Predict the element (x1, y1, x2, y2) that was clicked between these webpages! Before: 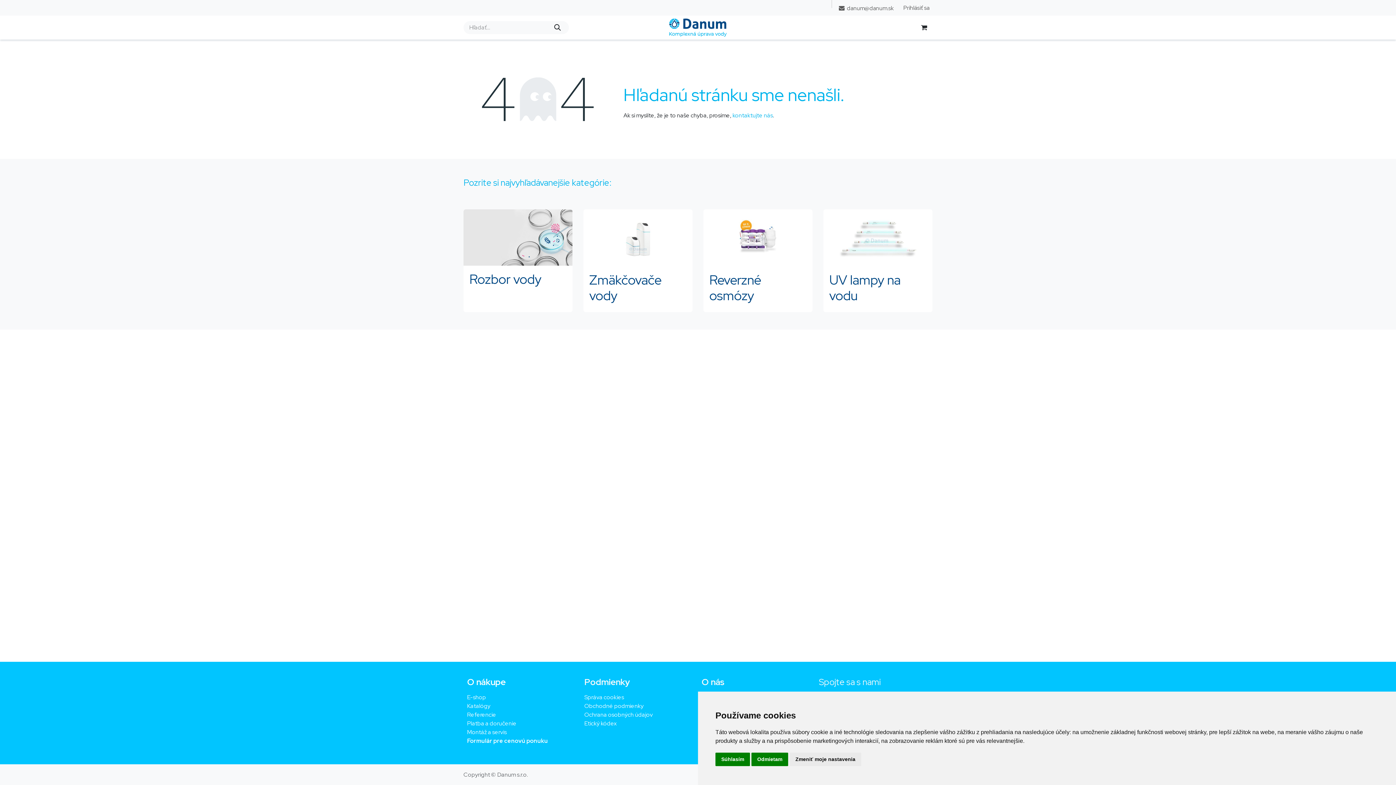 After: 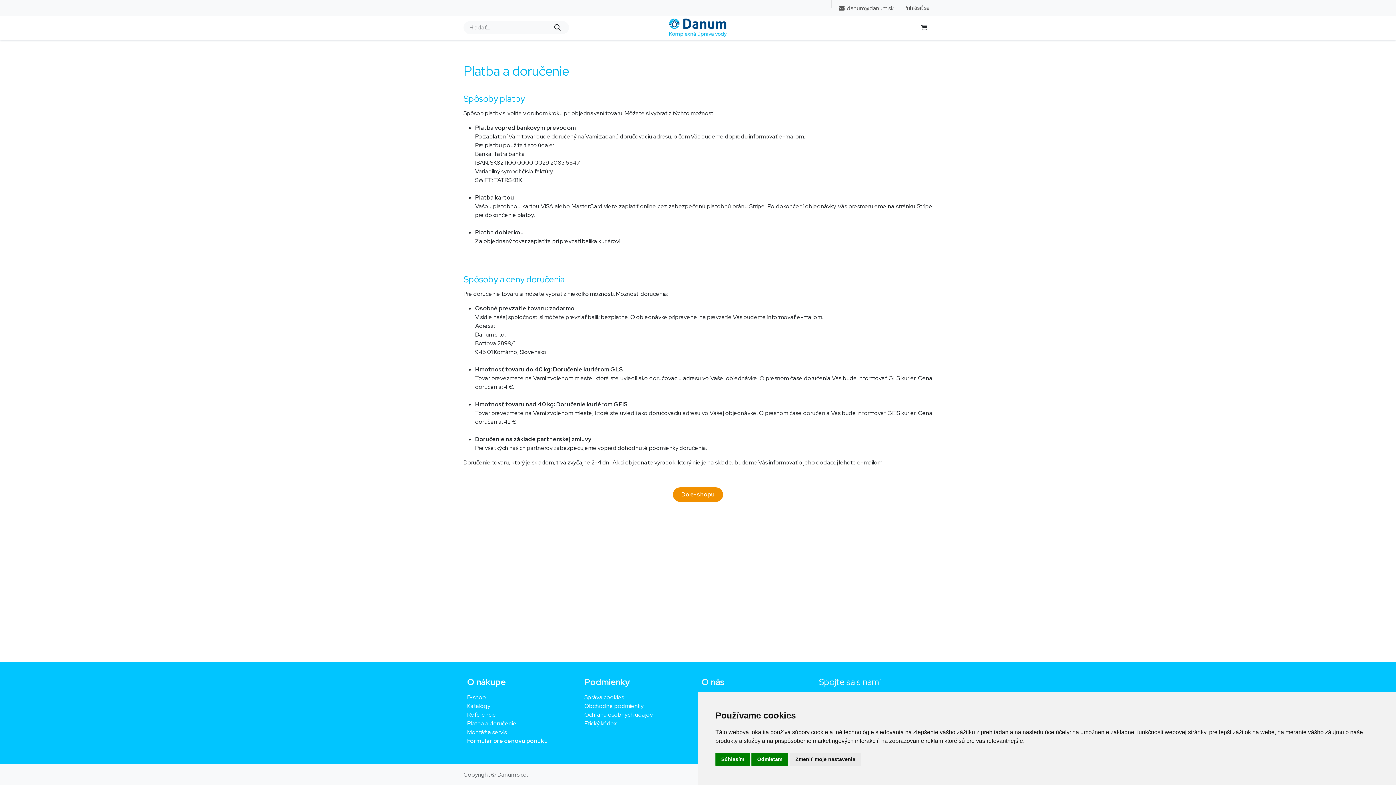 Action: label: ﻿Platba a doručenie﻿ bbox: (467, 720, 516, 727)